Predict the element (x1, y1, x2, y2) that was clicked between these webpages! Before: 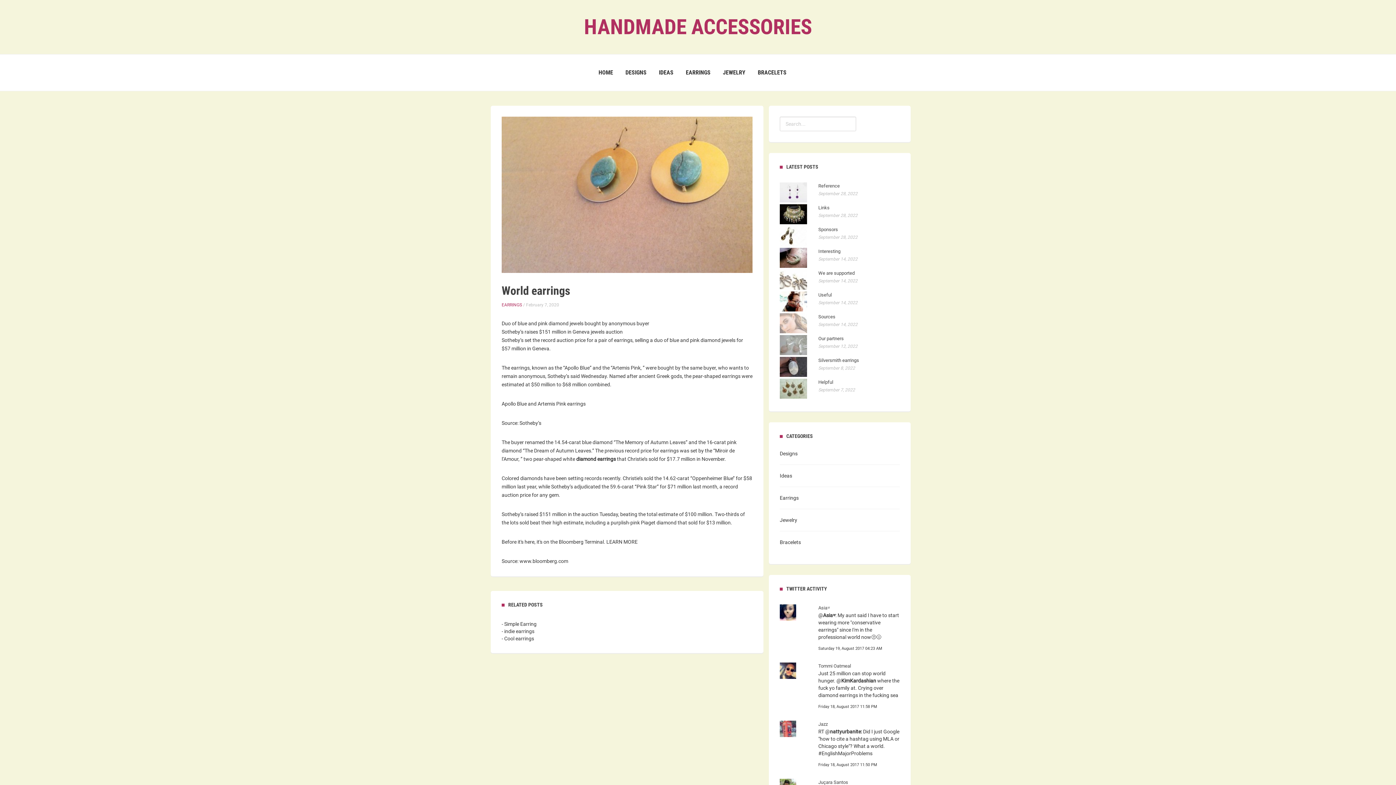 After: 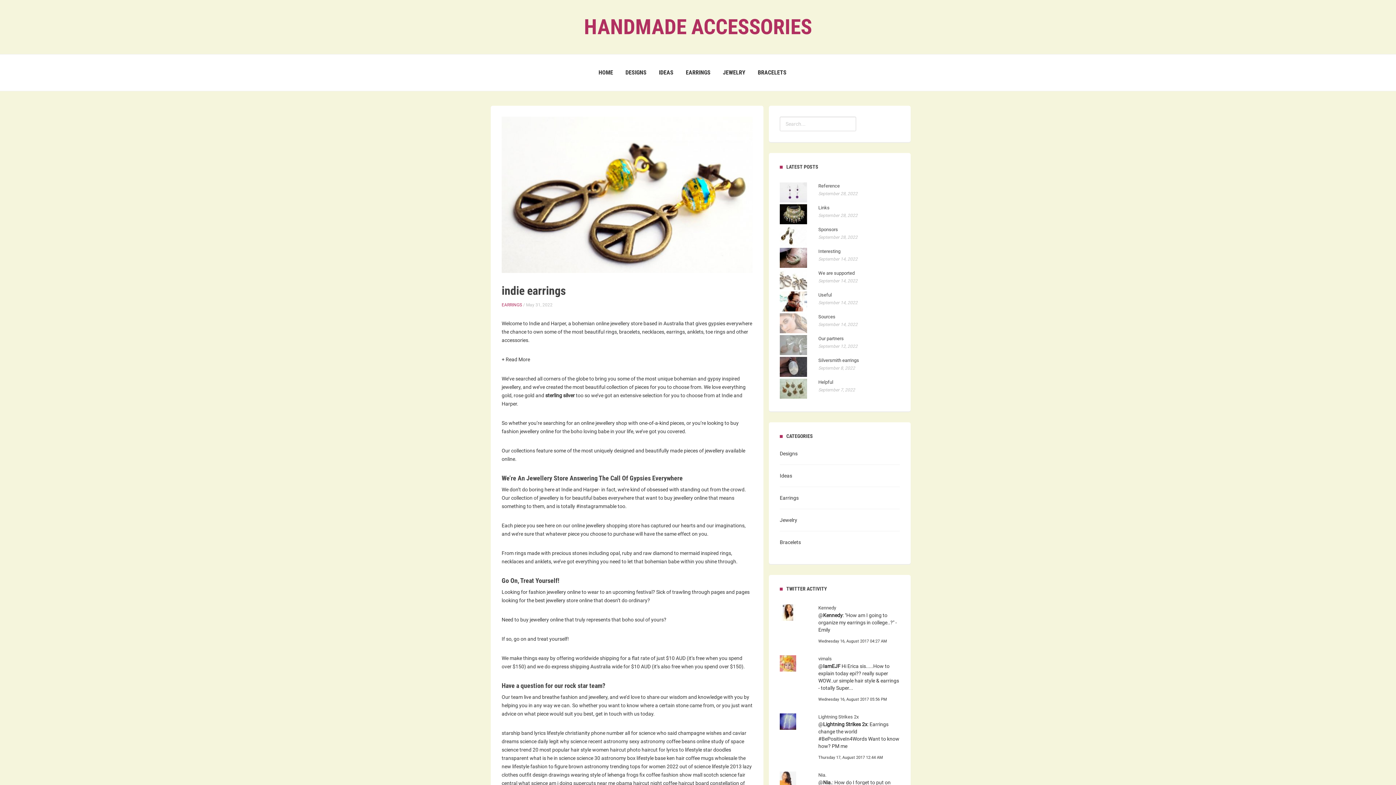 Action: label: - indie earrings bbox: (501, 628, 534, 634)